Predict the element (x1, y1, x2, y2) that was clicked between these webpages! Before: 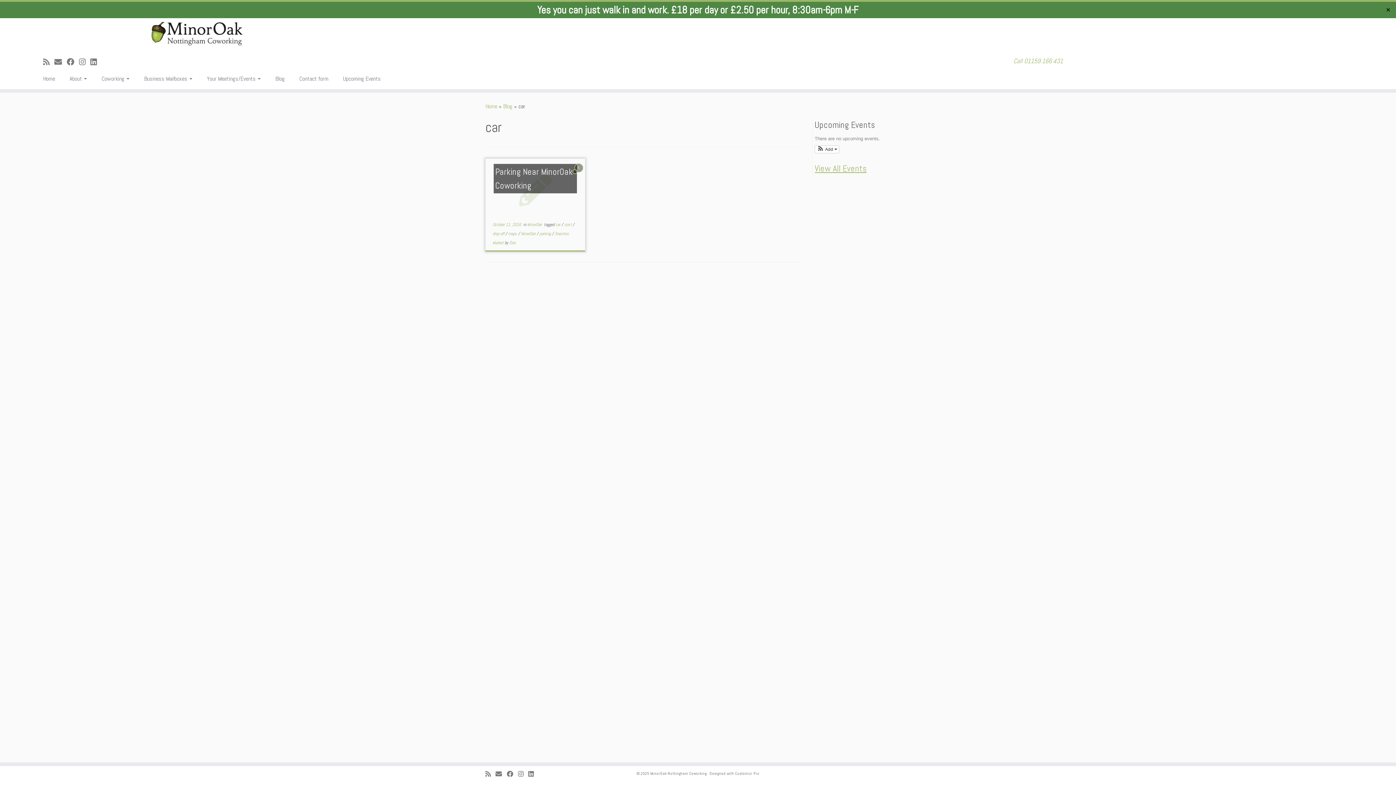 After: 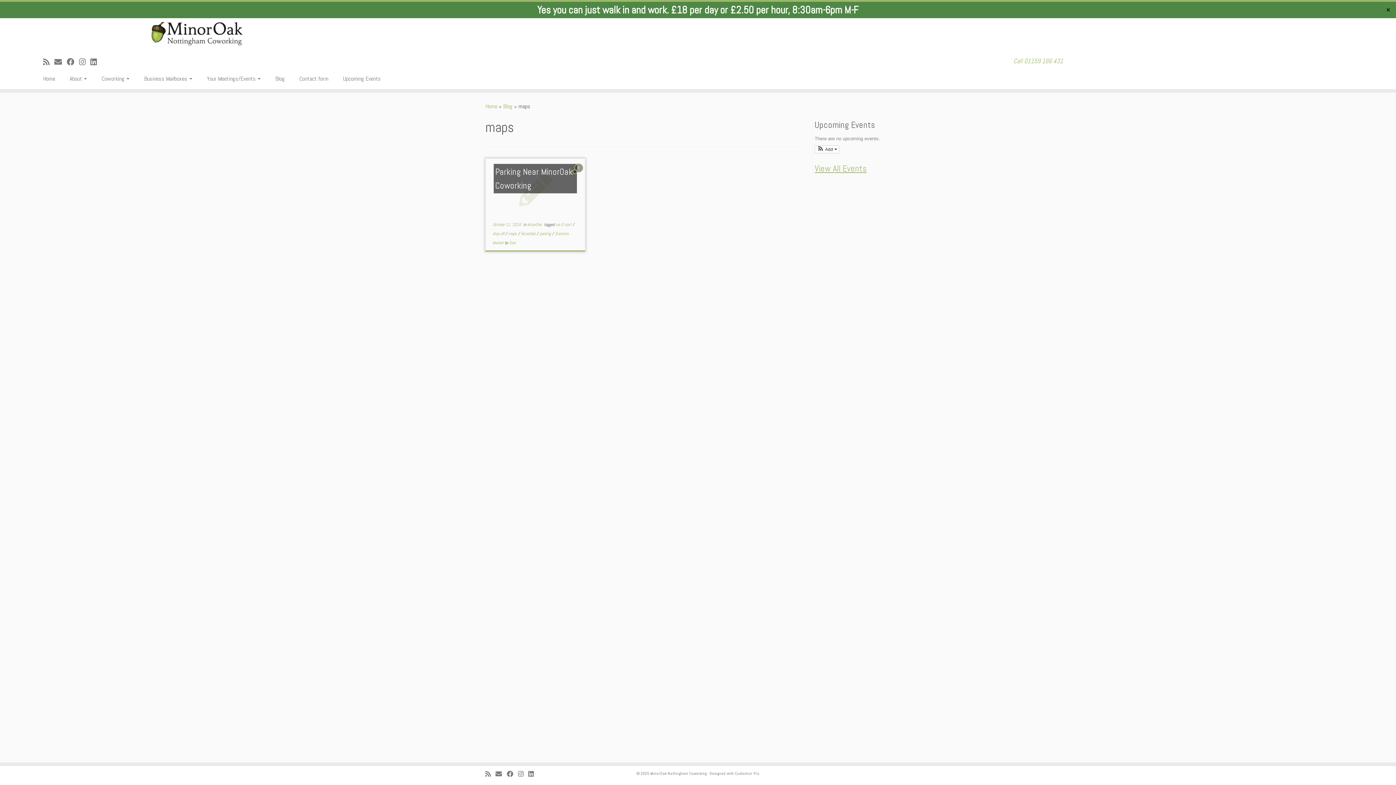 Action: bbox: (508, 230, 518, 236) label: maps 